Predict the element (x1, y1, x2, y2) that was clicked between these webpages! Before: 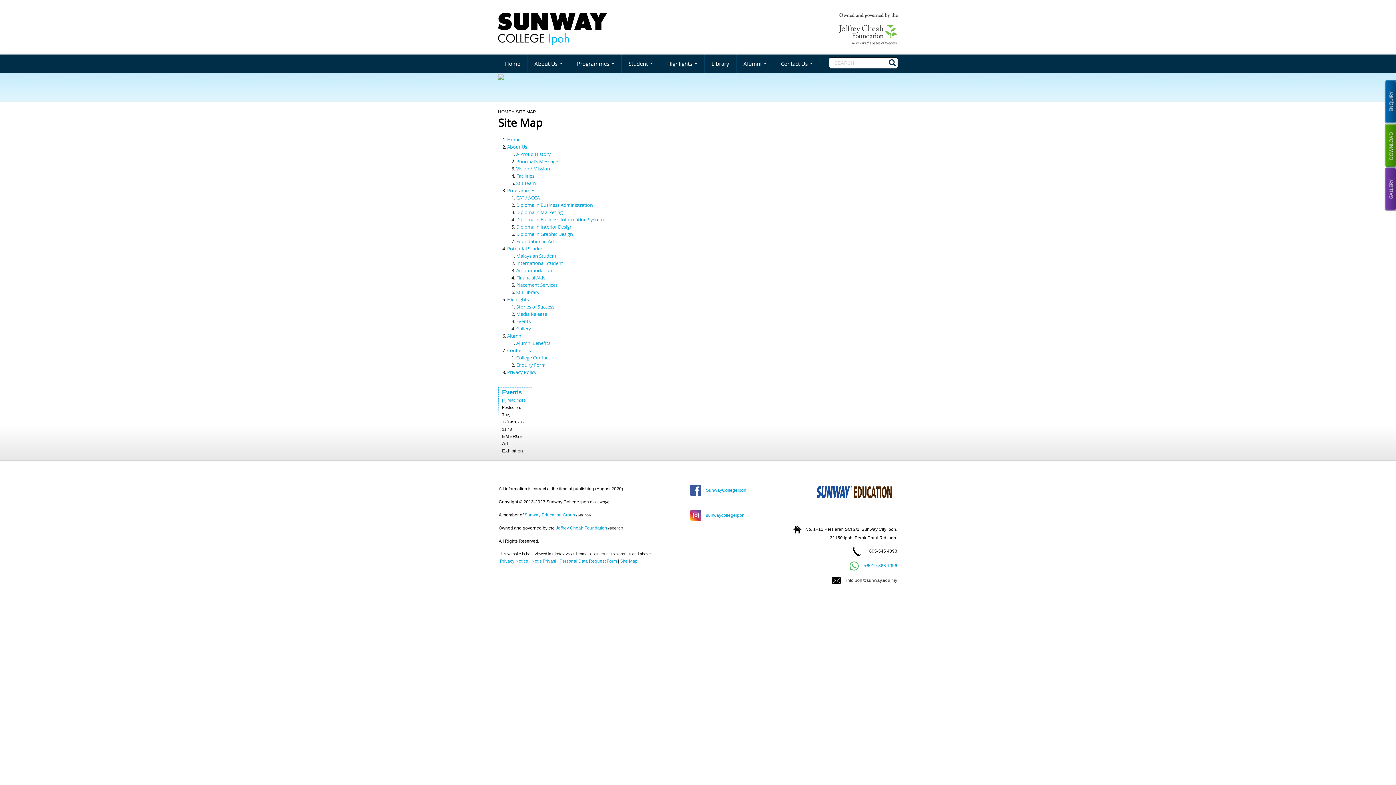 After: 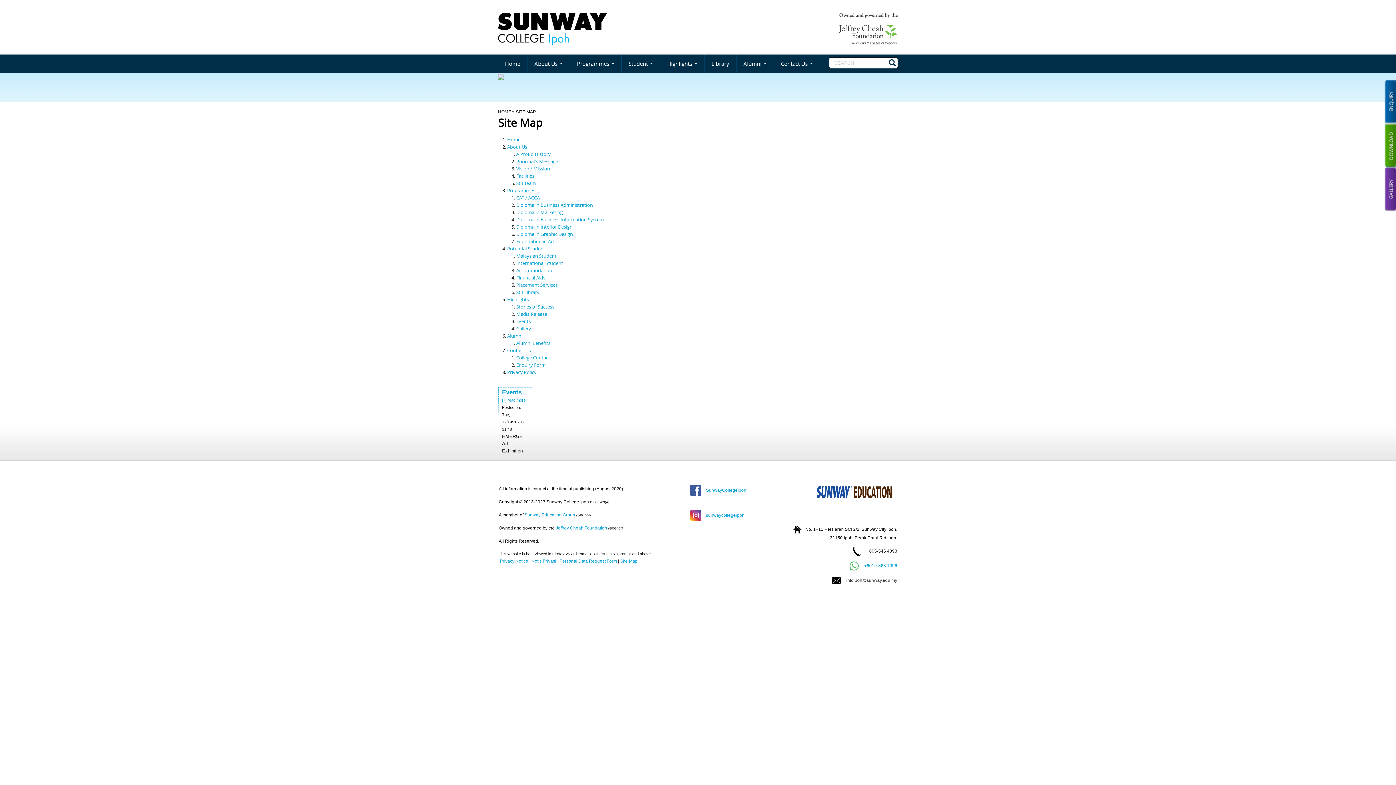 Action: bbox: (507, 296, 529, 302) label: Highlights